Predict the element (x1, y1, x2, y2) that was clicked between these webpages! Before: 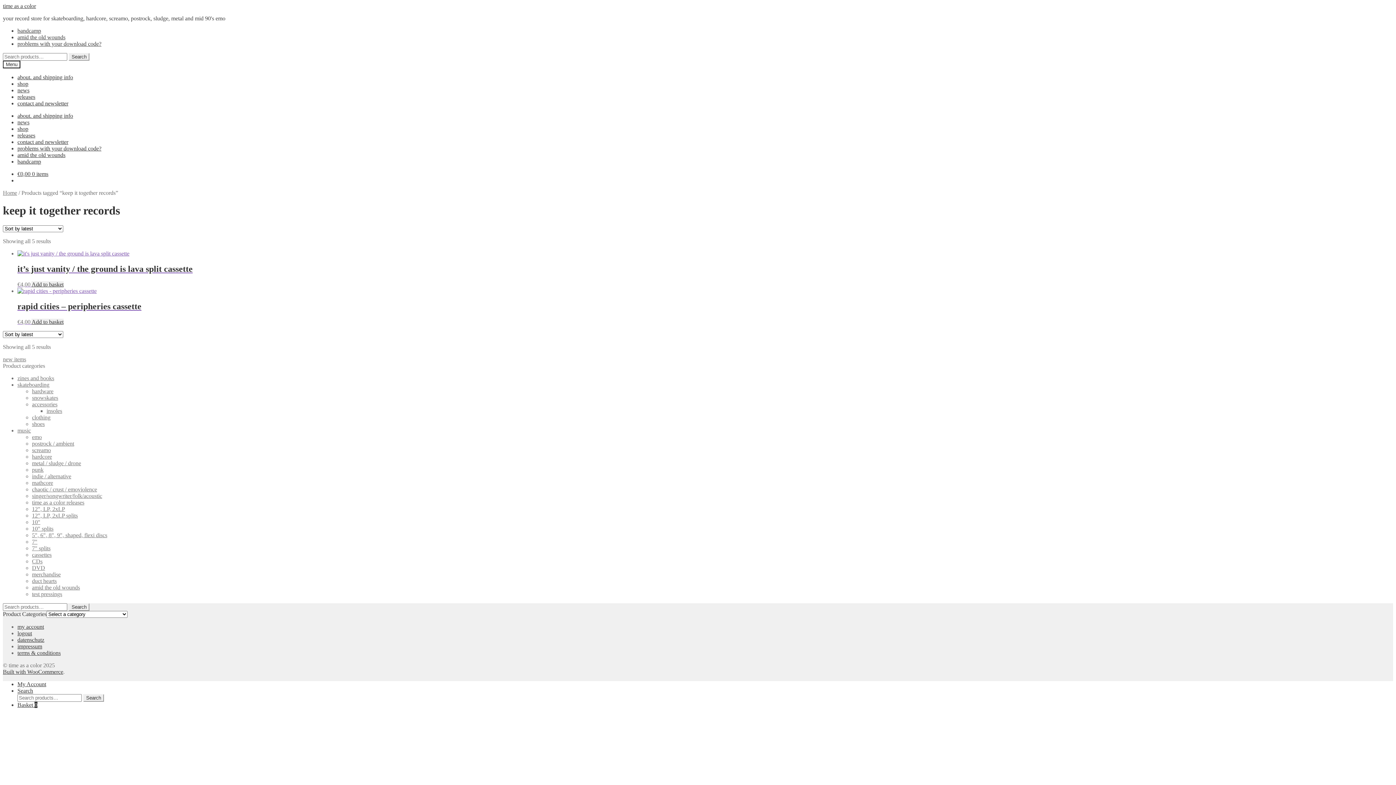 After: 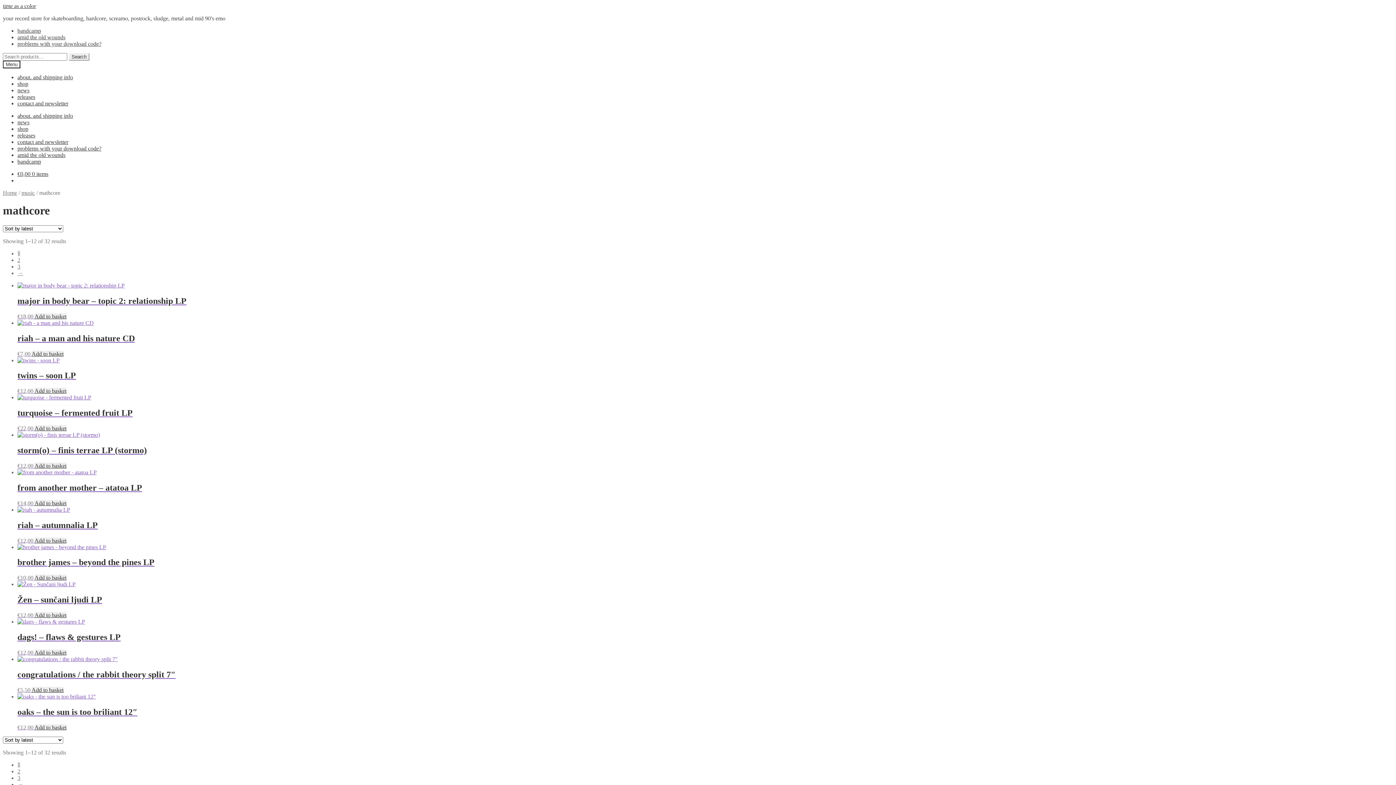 Action: bbox: (32, 479, 53, 486) label: mathcore